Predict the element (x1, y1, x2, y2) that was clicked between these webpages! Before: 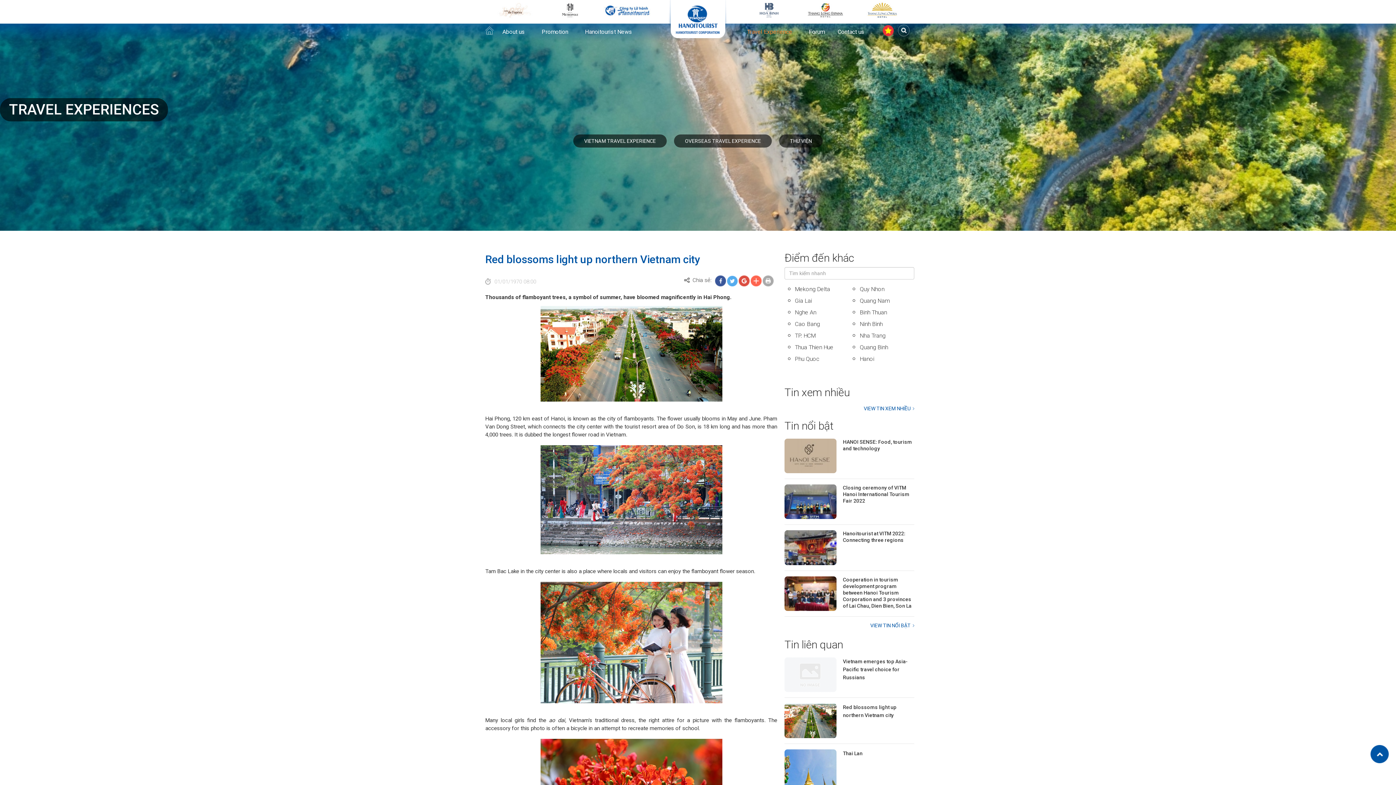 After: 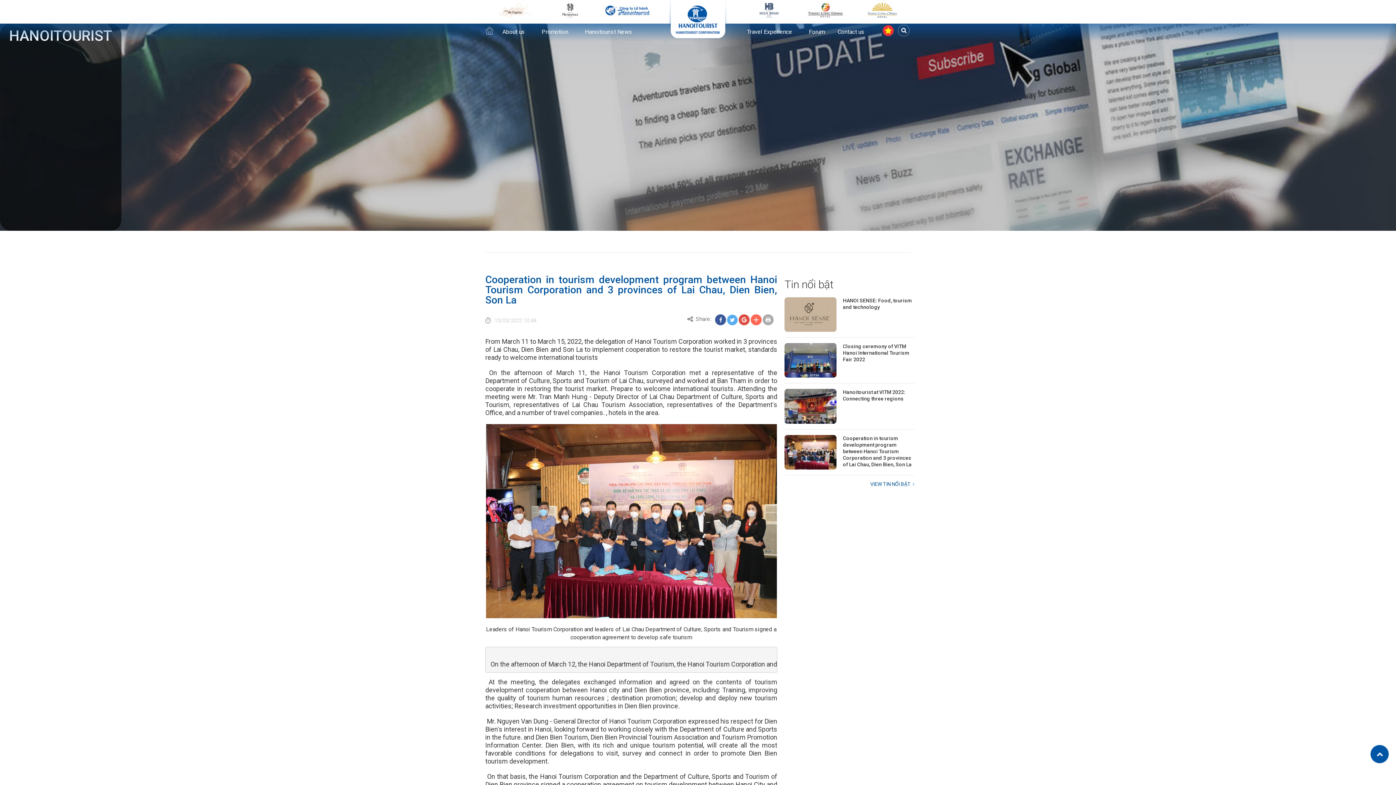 Action: bbox: (784, 576, 836, 611)